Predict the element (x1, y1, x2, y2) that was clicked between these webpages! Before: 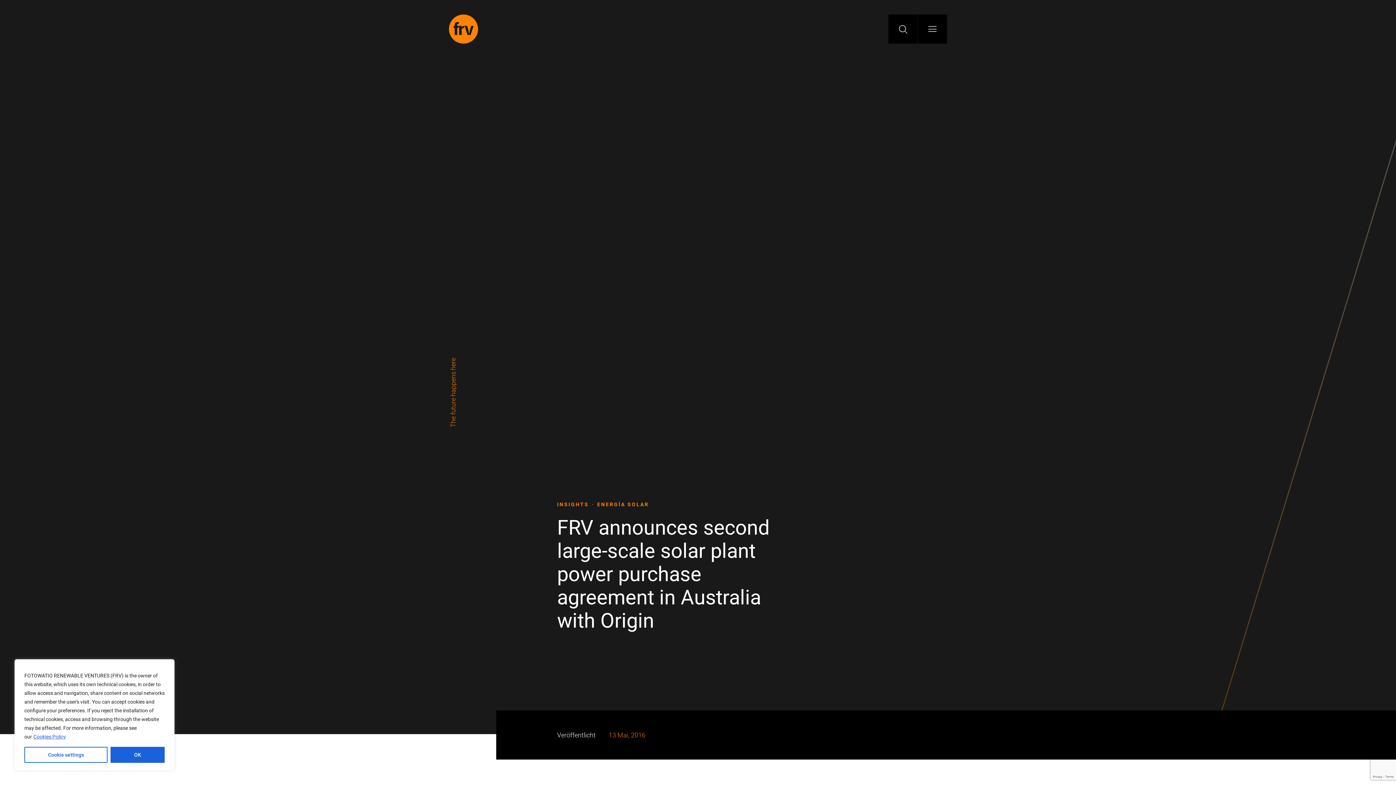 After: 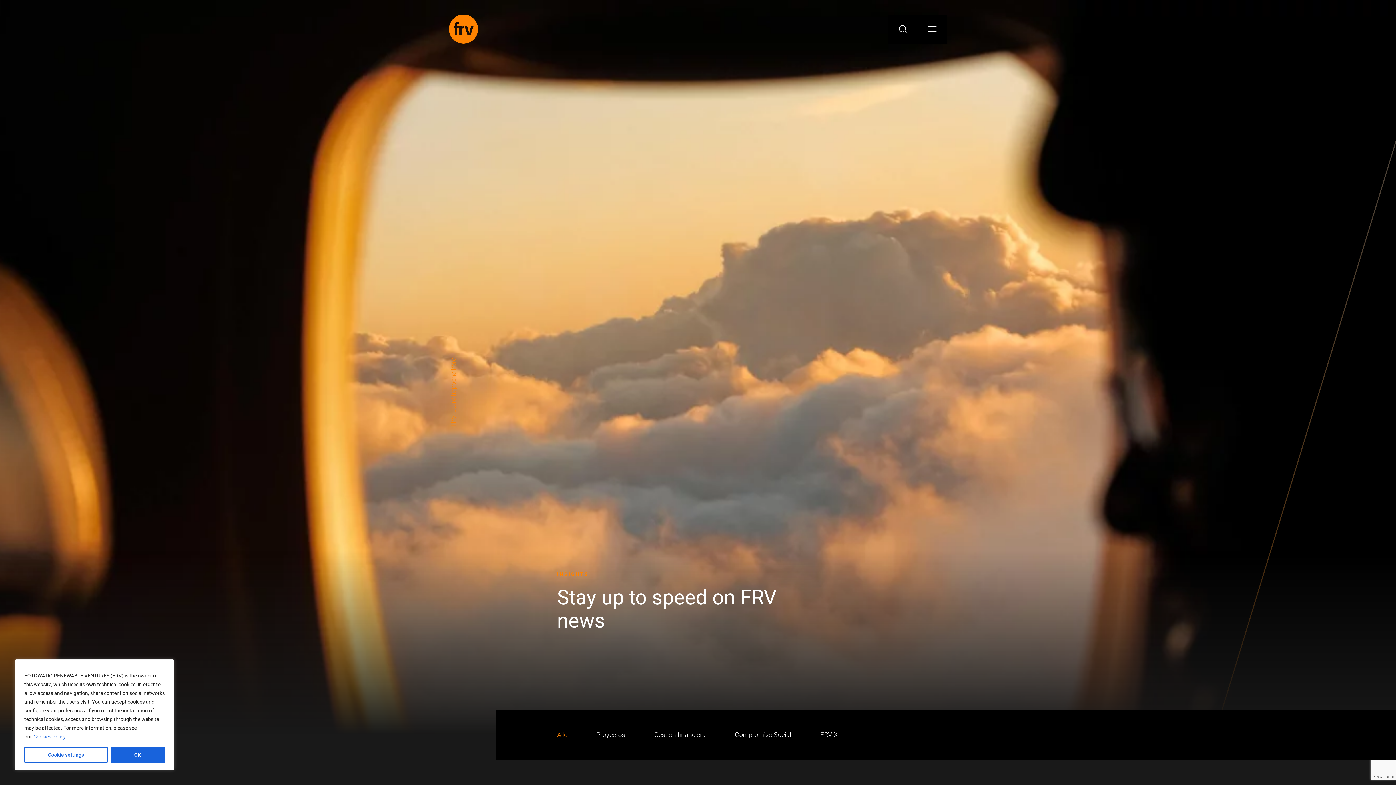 Action: label: INSIGHTS bbox: (557, 501, 589, 507)